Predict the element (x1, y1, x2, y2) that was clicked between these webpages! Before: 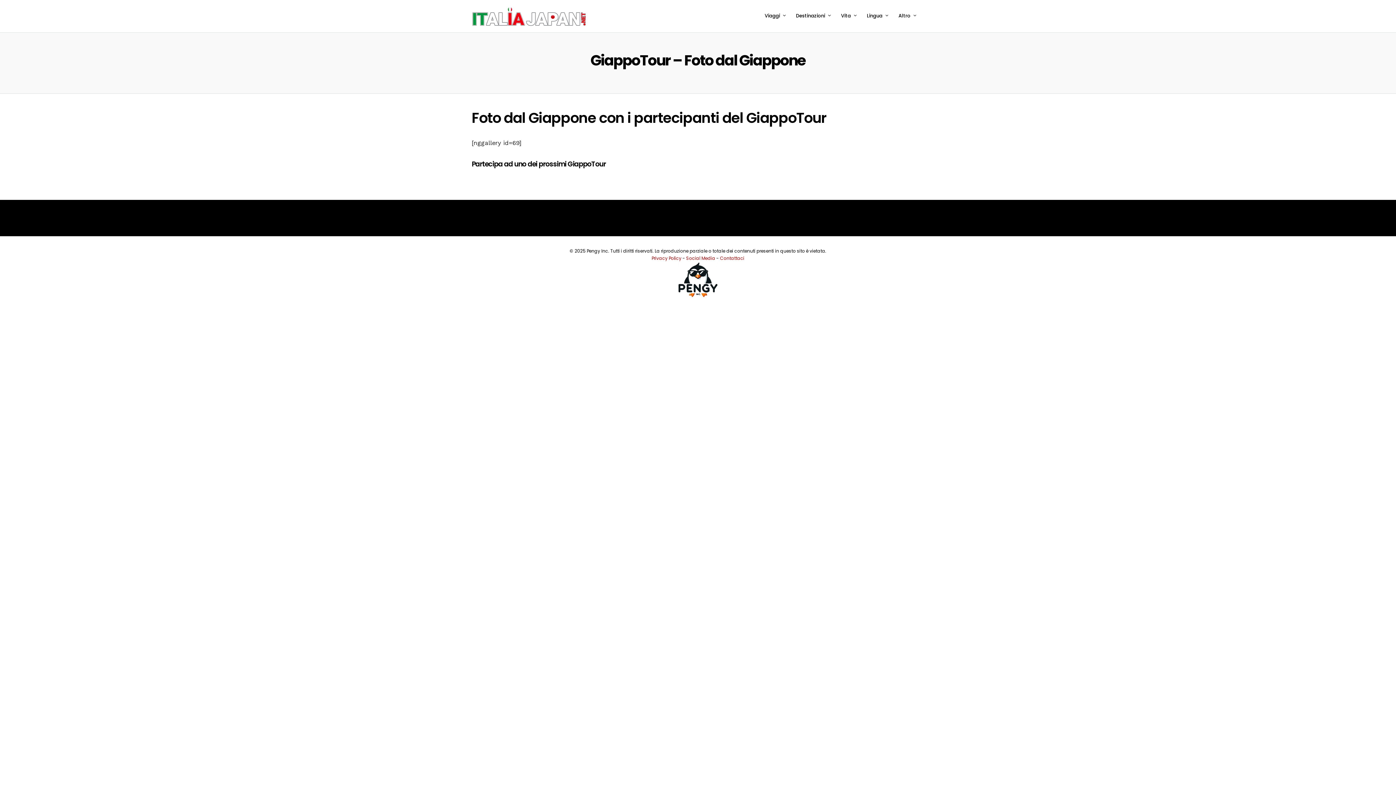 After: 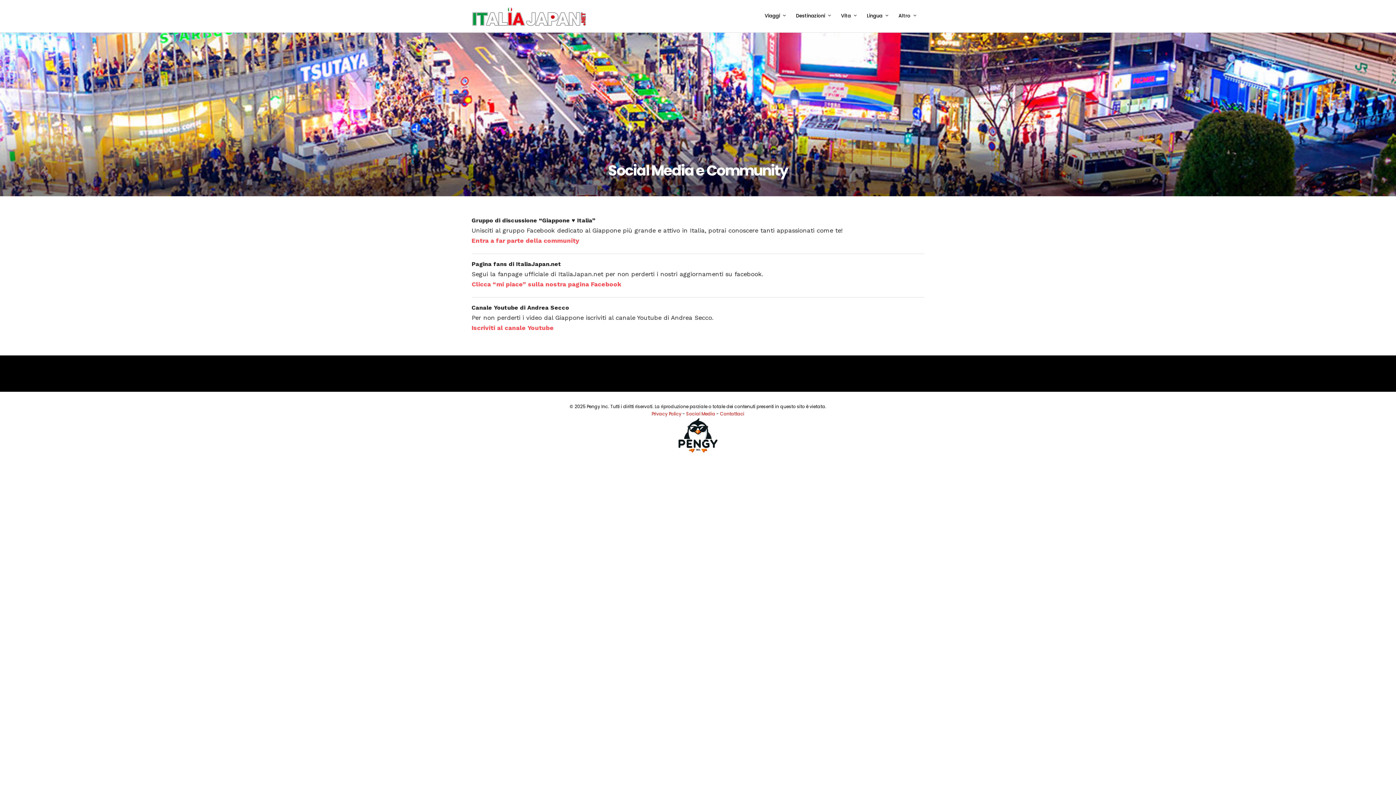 Action: label: Social Media bbox: (686, 255, 715, 261)